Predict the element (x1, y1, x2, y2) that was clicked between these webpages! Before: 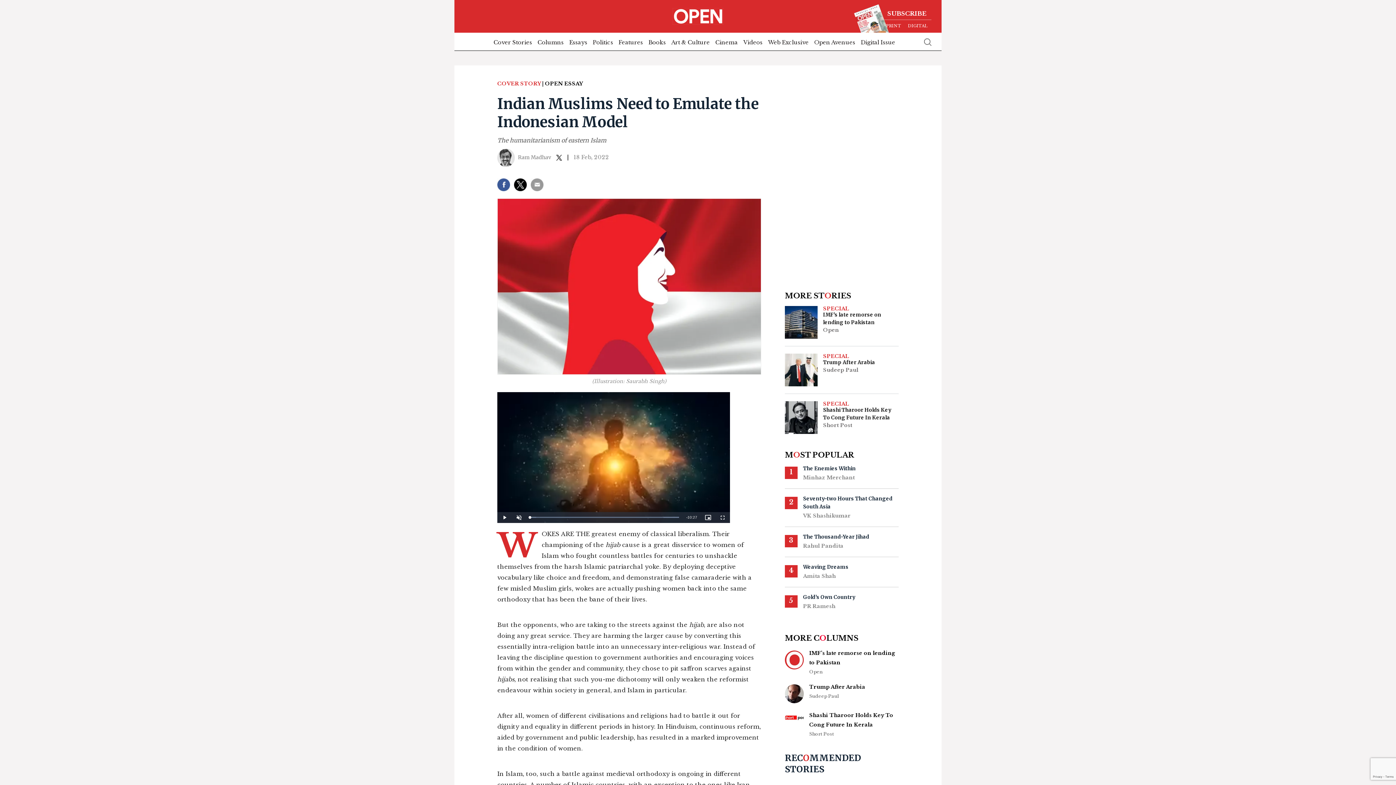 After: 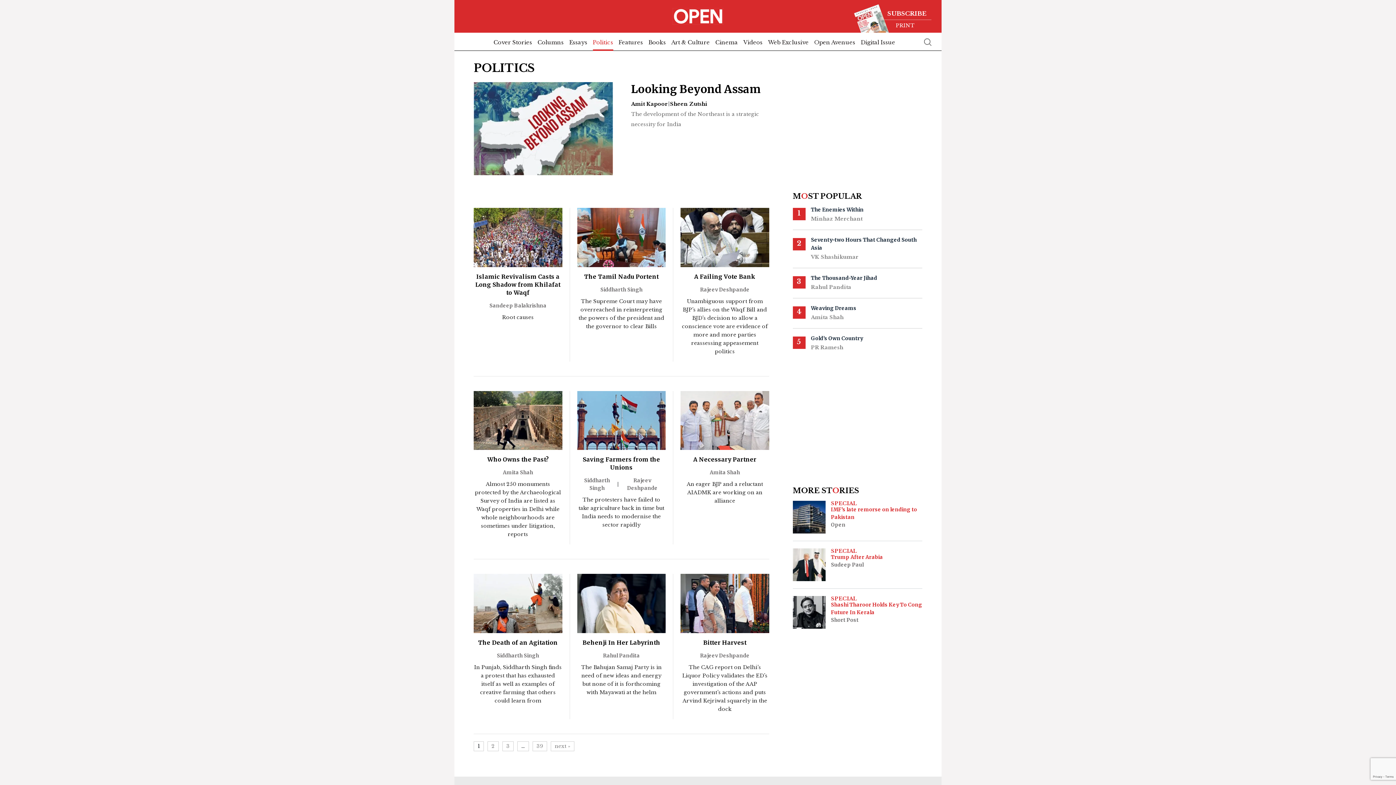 Action: label: Politics bbox: (592, 32, 613, 50)